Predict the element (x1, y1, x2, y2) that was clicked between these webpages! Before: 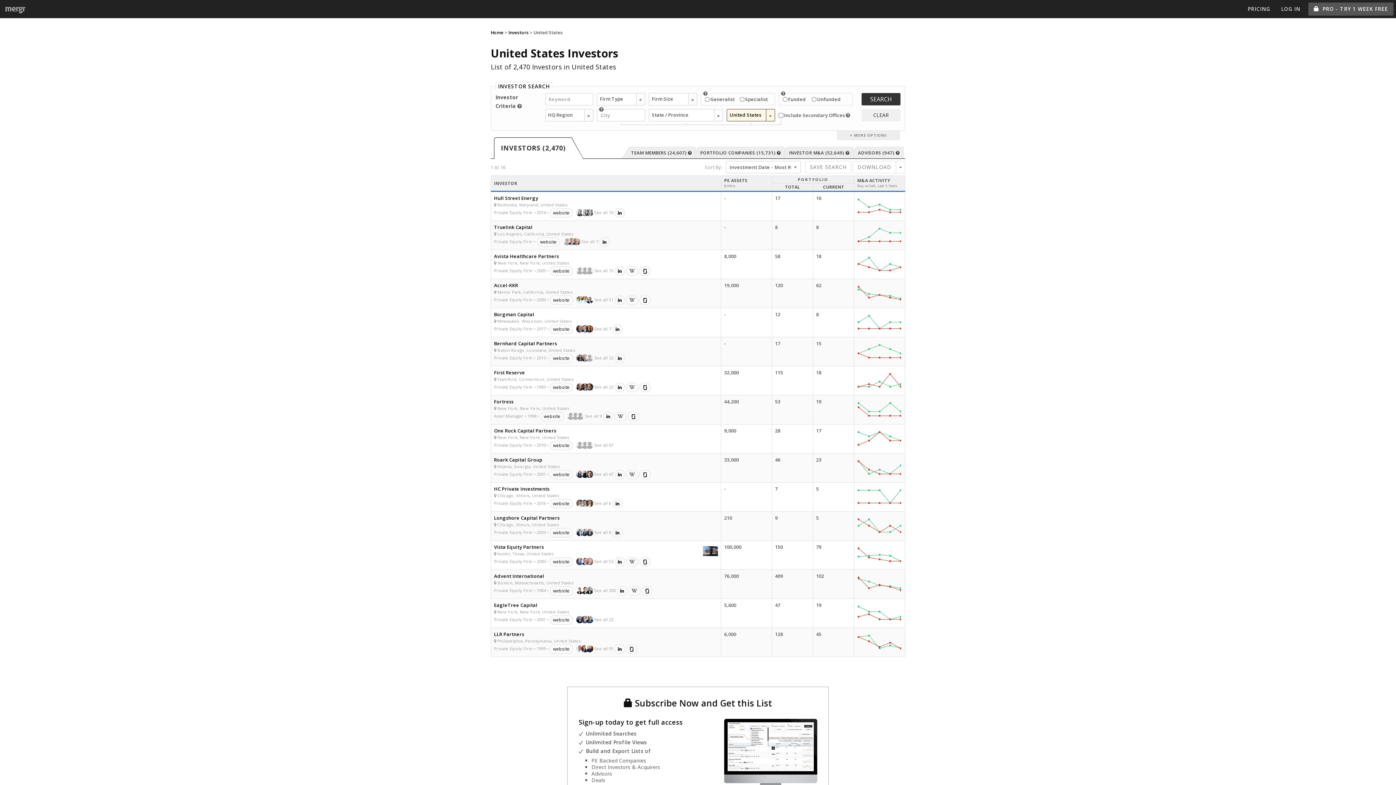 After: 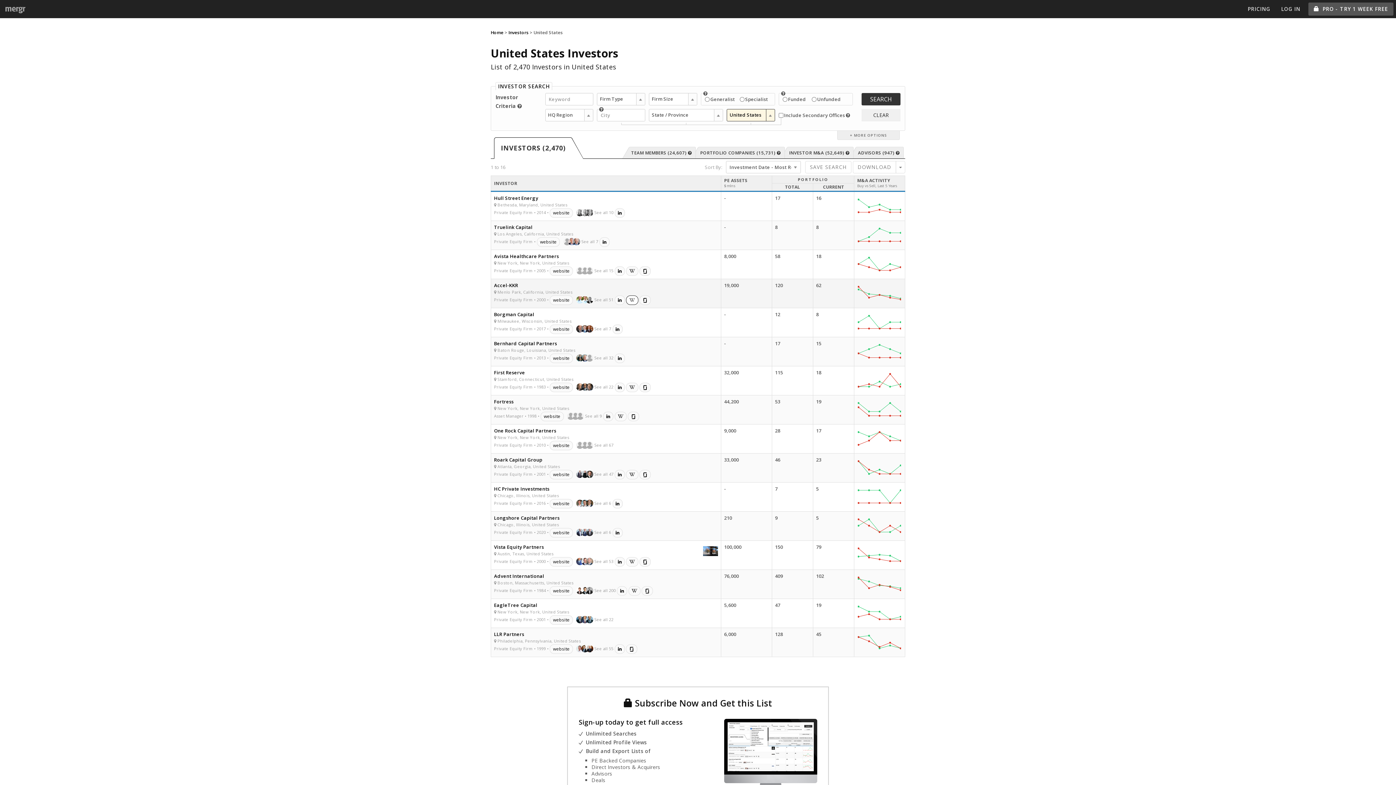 Action: bbox: (626, 295, 638, 305)